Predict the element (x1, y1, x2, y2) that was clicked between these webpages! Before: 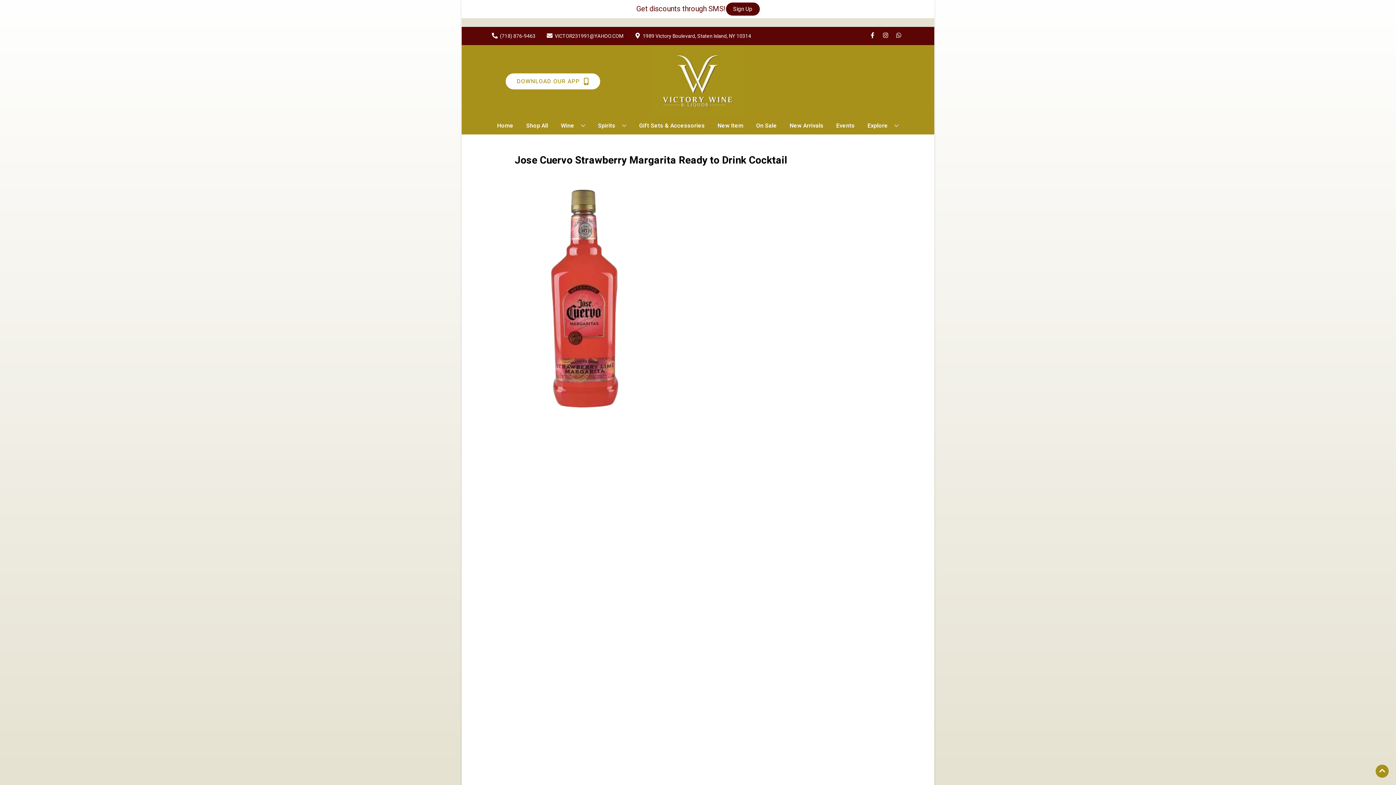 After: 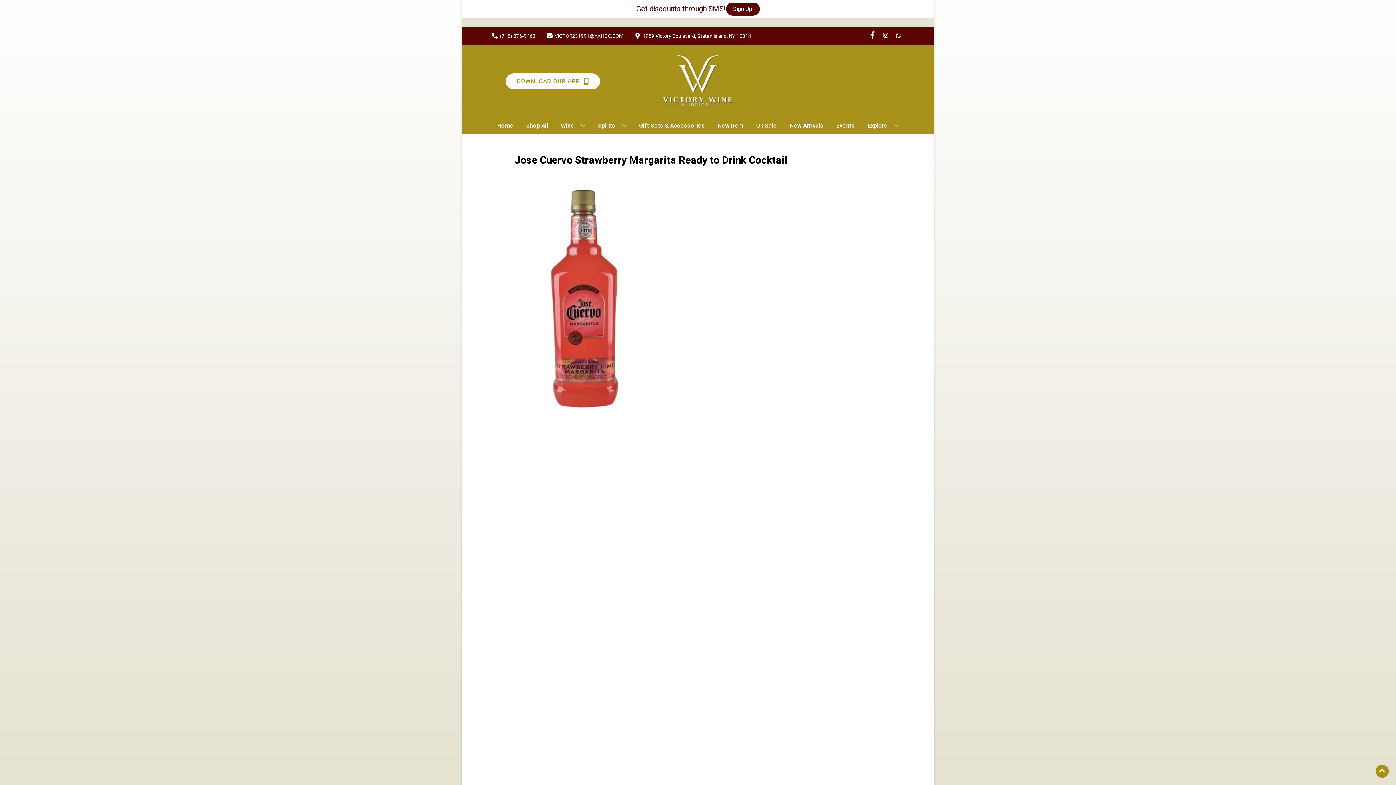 Action: label: Opens facebook in a new tab bbox: (866, 32, 879, 39)